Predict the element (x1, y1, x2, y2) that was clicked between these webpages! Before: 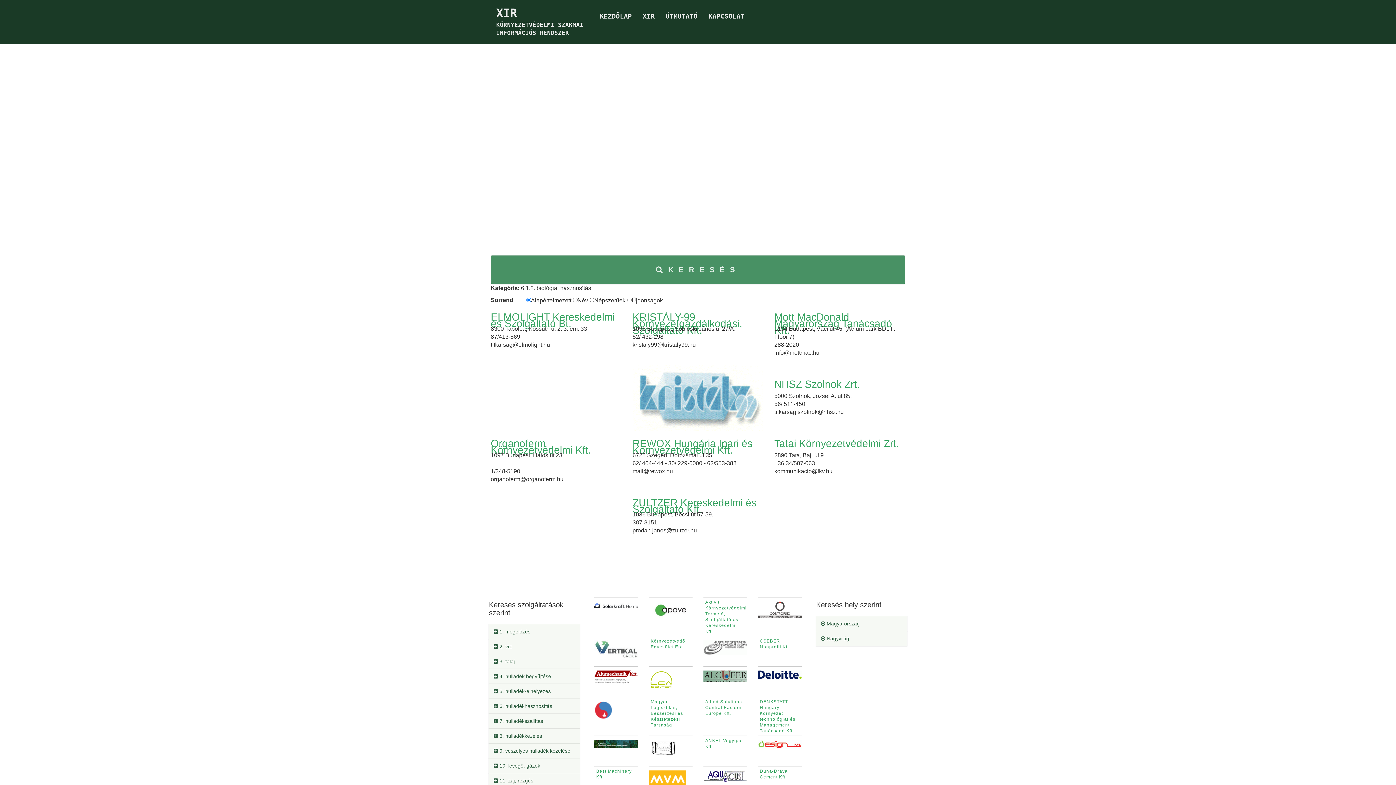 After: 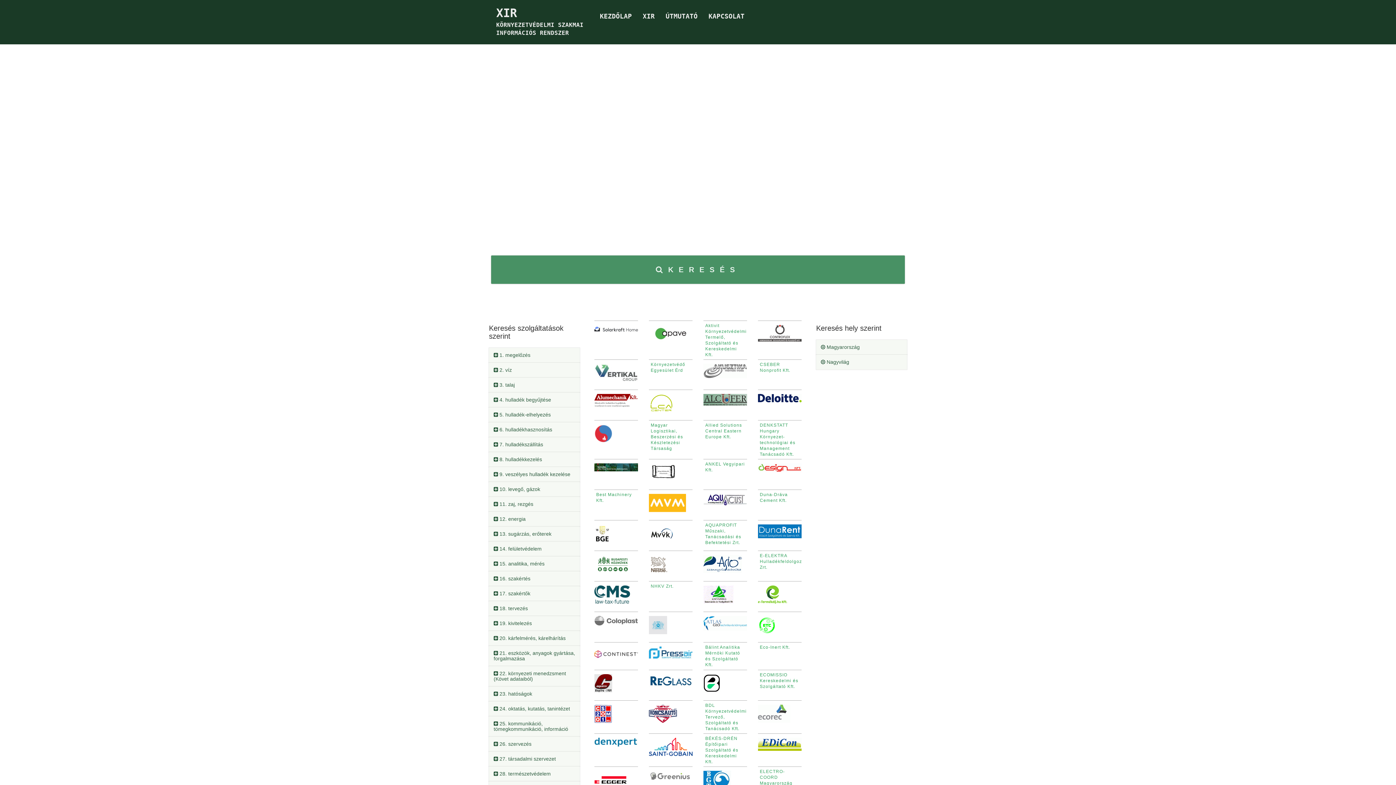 Action: bbox: (493, 673, 551, 679) label:  4. hulladék begyűjtése